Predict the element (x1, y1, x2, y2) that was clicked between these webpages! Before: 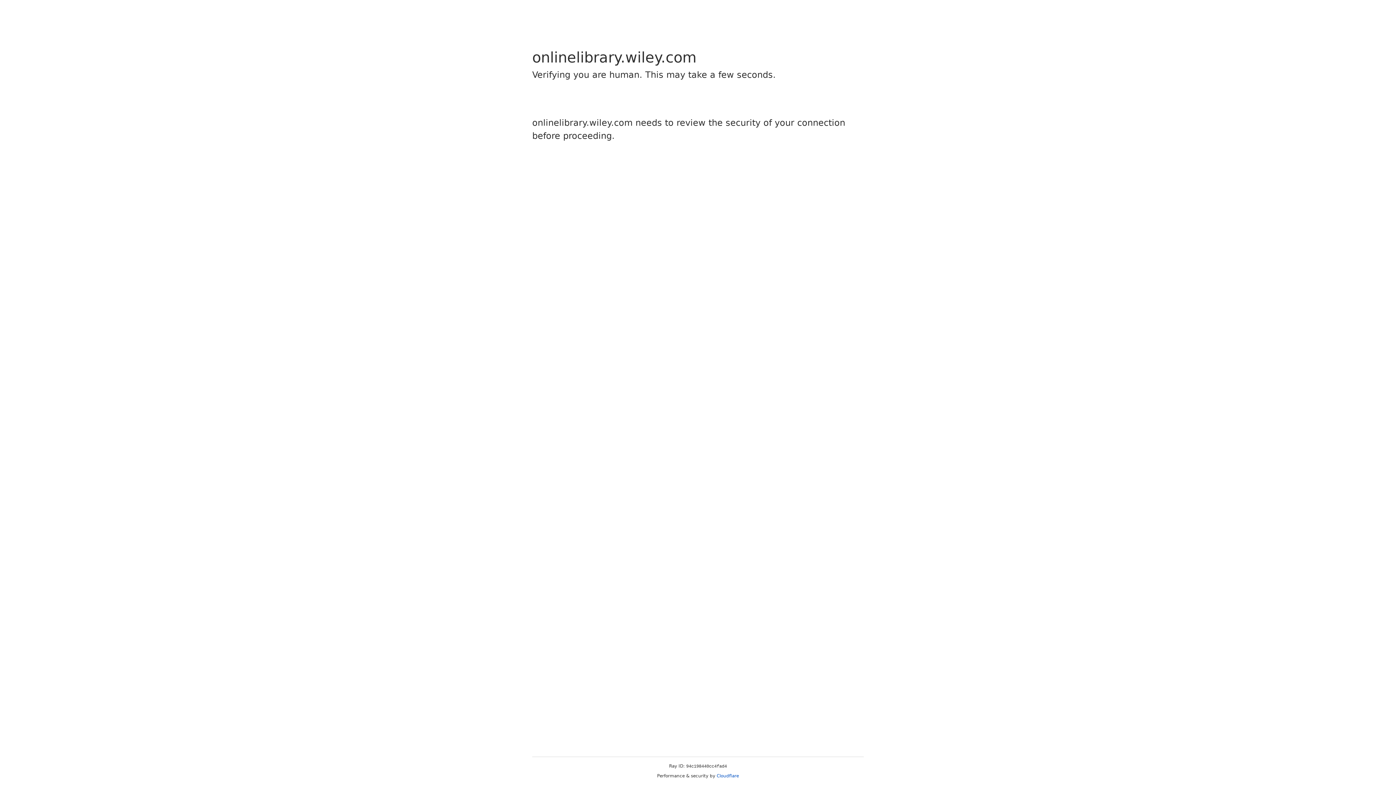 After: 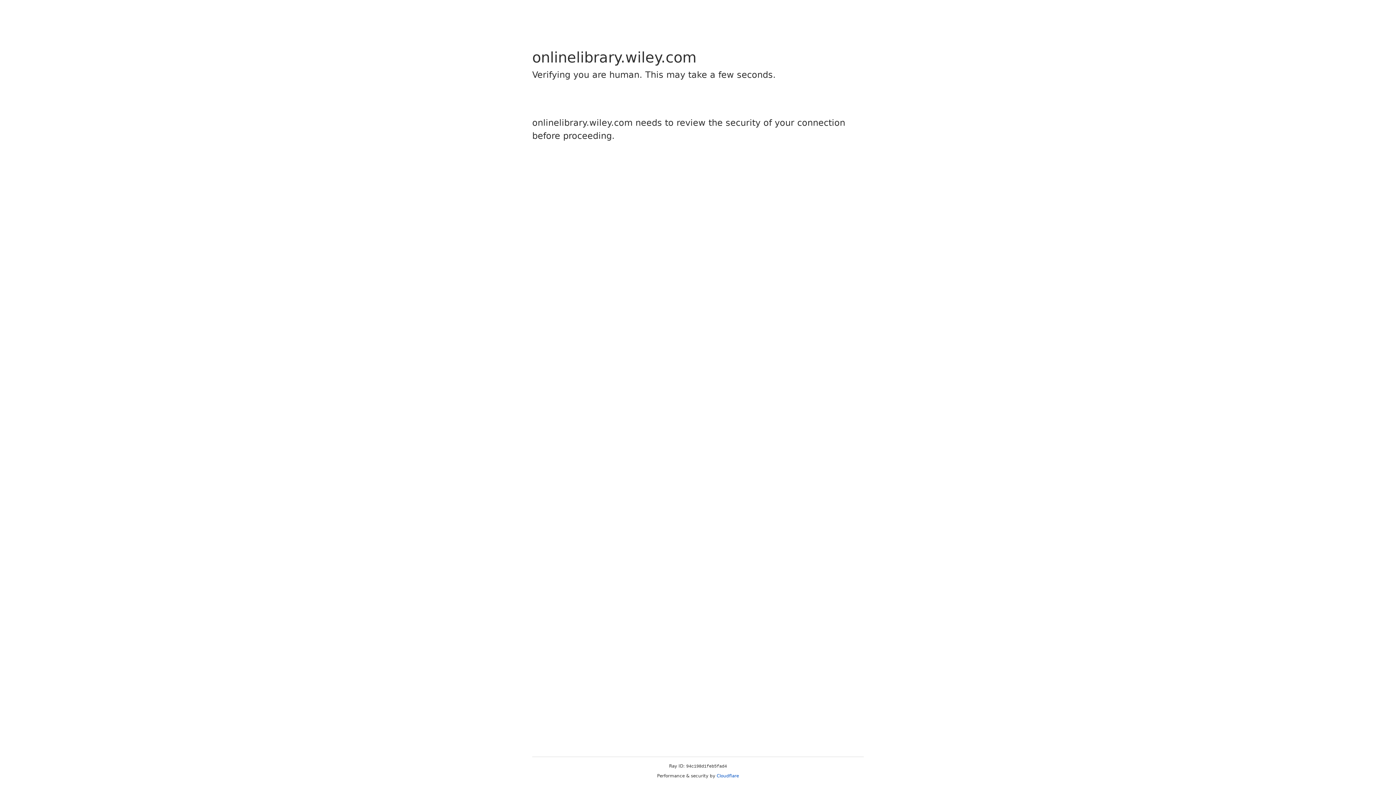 Action: bbox: (716, 773, 739, 778) label: Cloudflare